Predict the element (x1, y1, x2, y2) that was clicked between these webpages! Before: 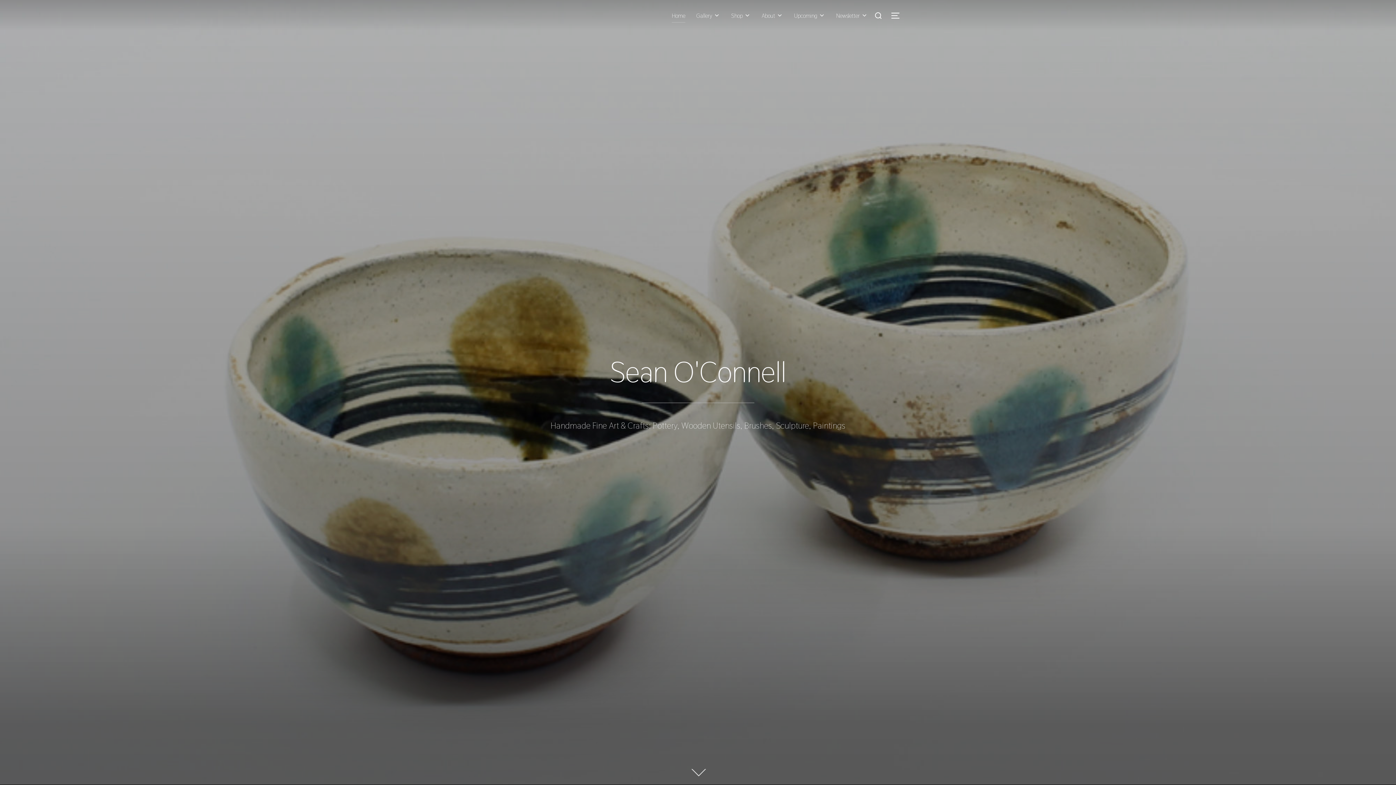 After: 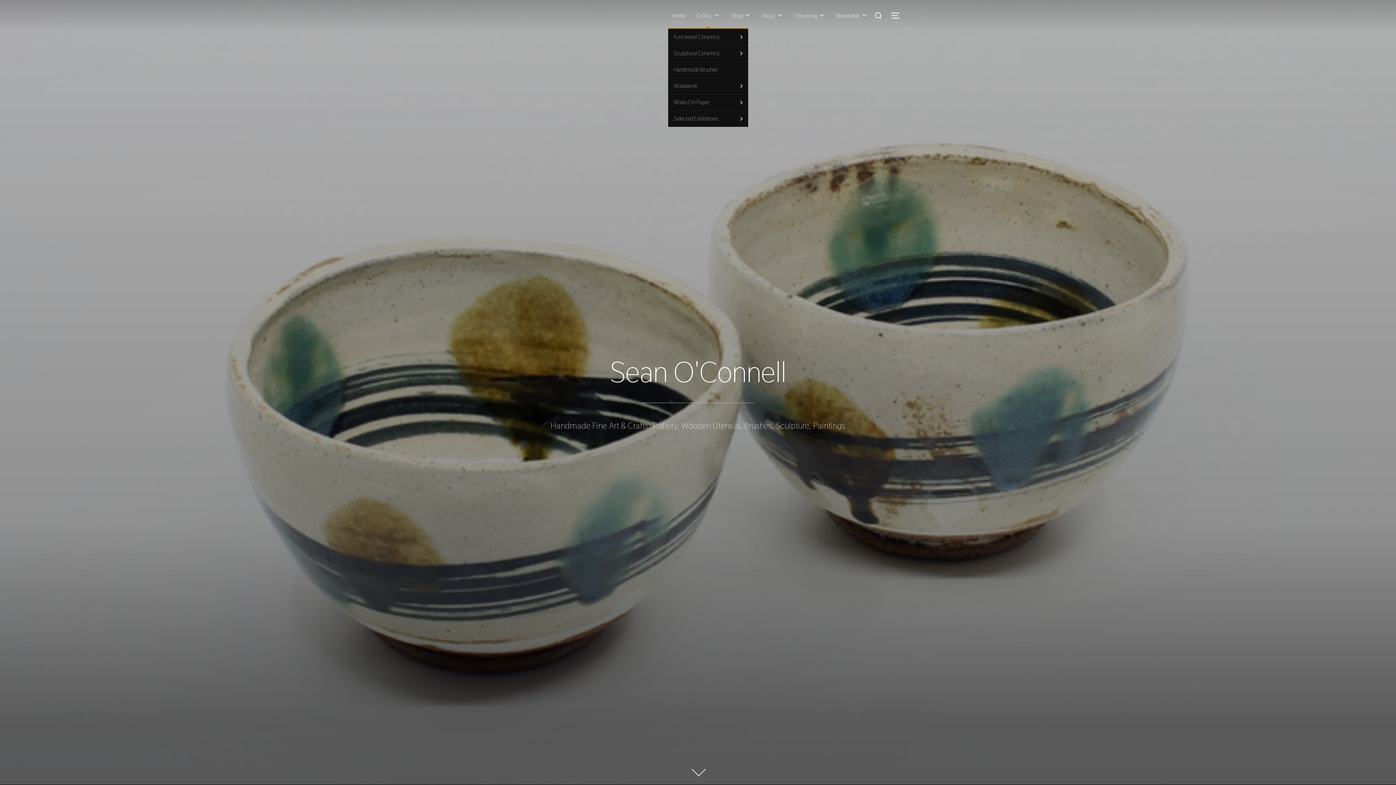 Action: bbox: (696, 8, 720, 22) label: Gallery